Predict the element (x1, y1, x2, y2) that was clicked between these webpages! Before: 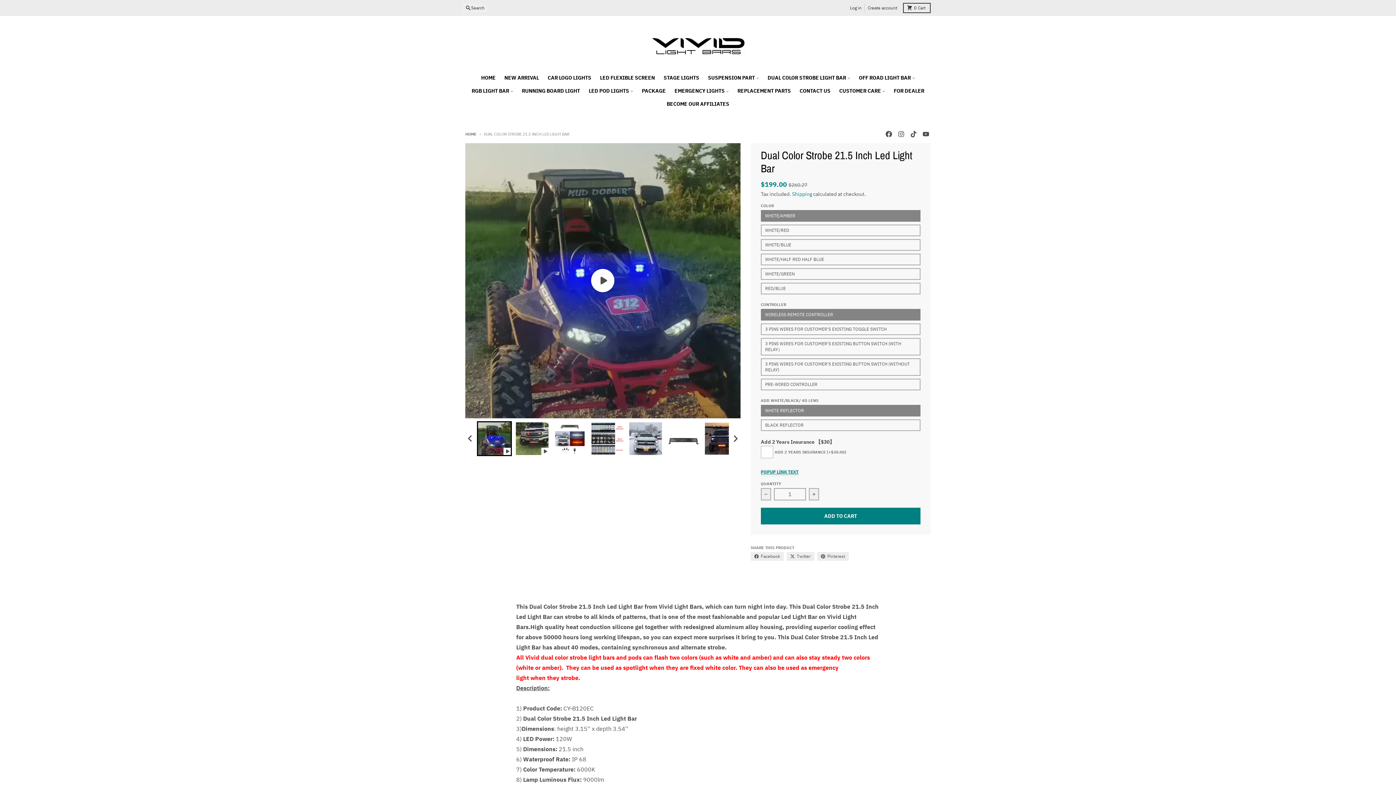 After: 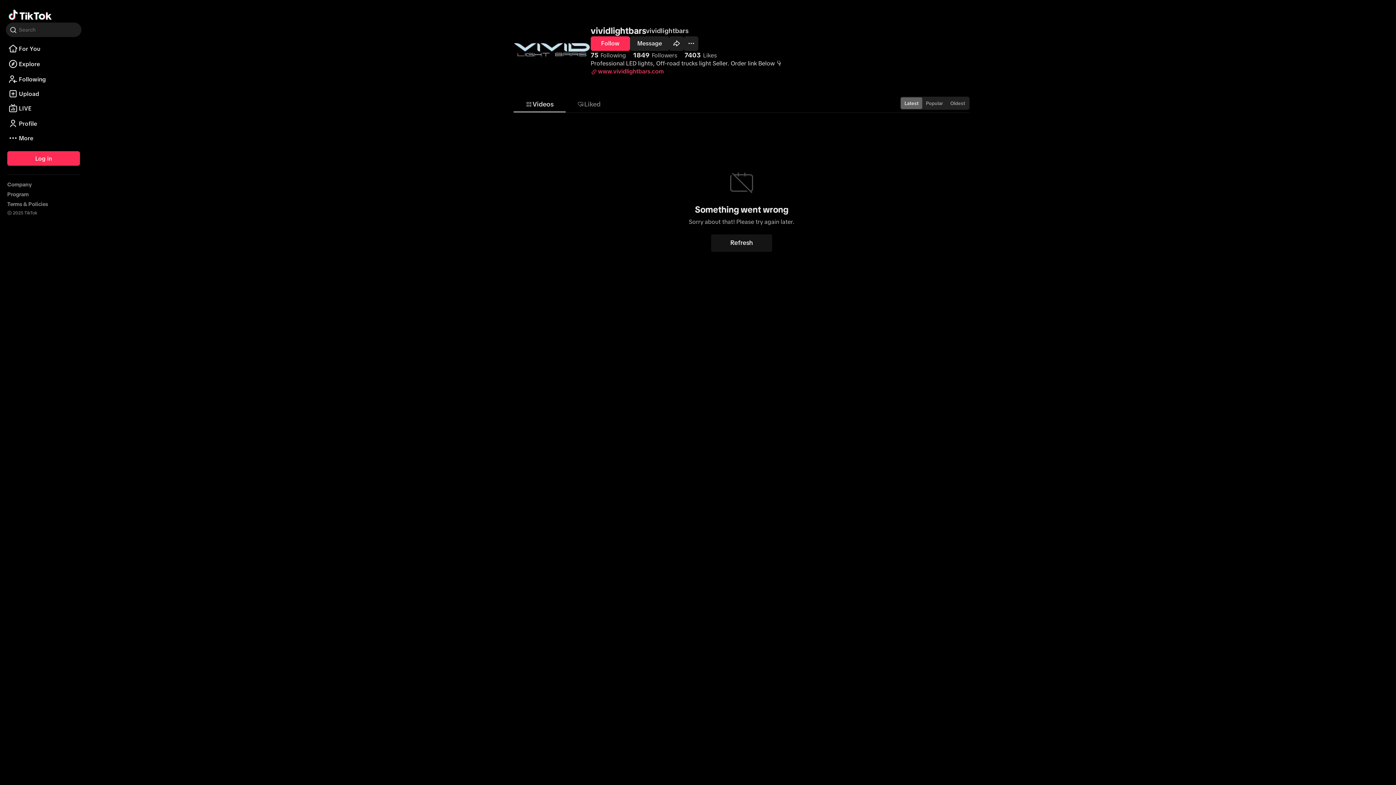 Action: bbox: (909, 129, 918, 138)